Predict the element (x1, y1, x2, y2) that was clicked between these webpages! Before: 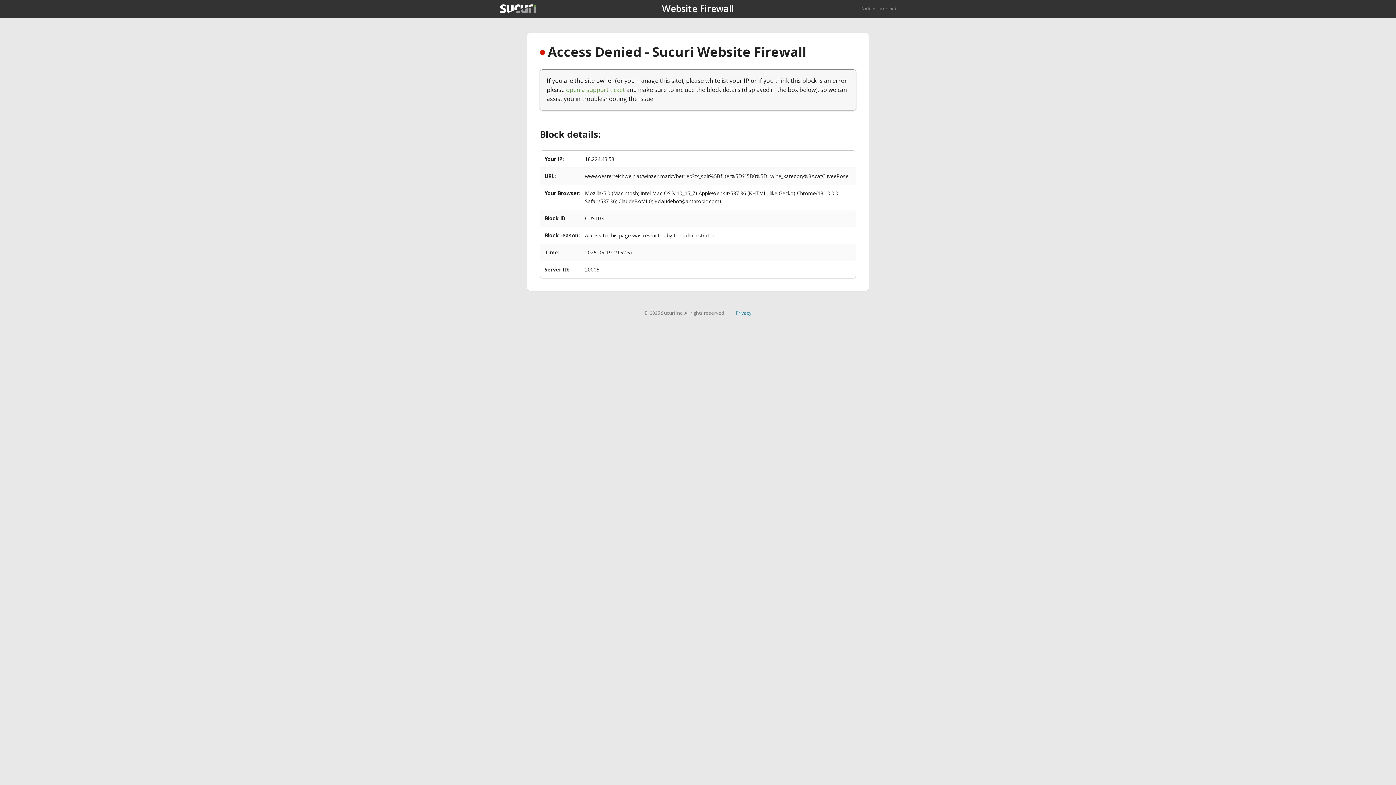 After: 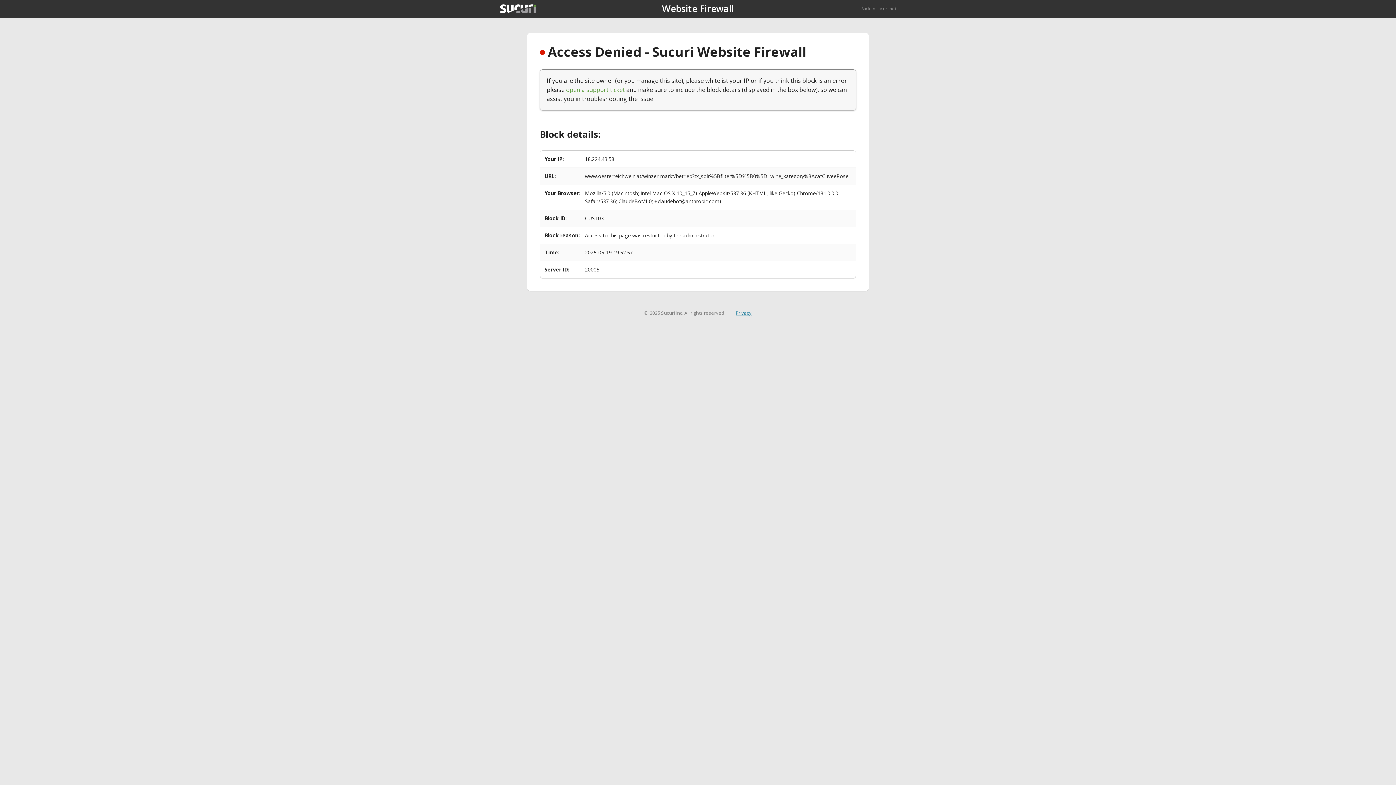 Action: bbox: (735, 309, 751, 316) label: Privacy